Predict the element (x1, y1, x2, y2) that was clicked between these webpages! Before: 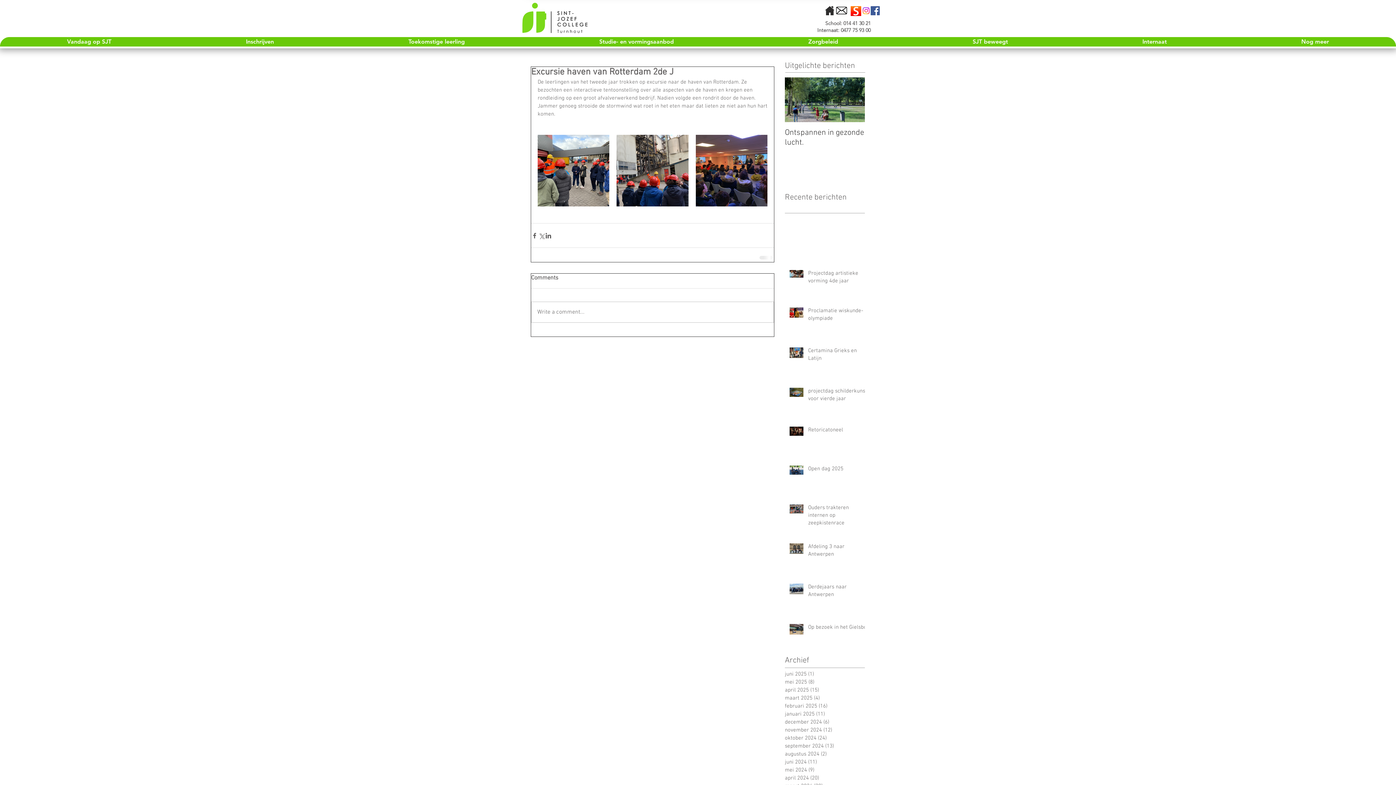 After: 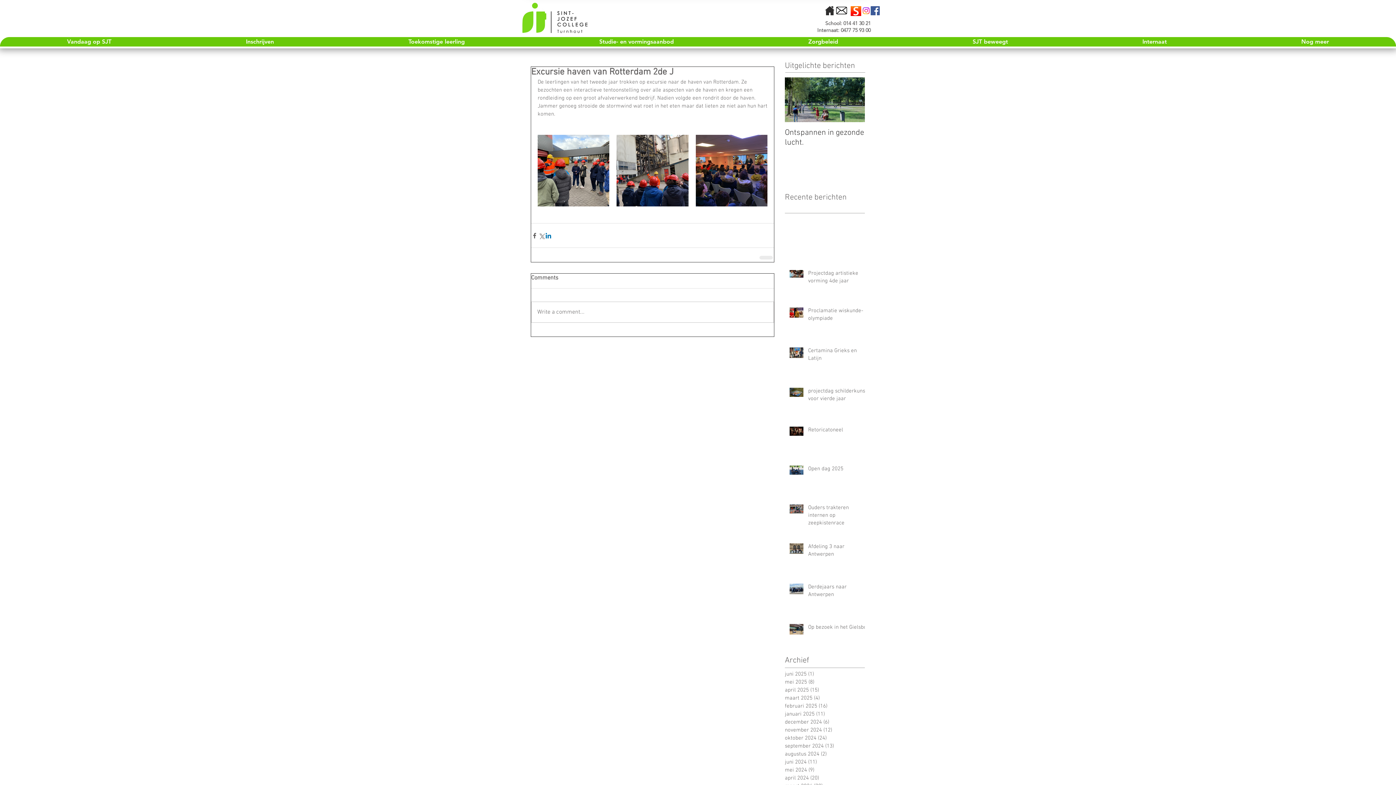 Action: bbox: (545, 232, 552, 239) label: Via LinkedIn delen